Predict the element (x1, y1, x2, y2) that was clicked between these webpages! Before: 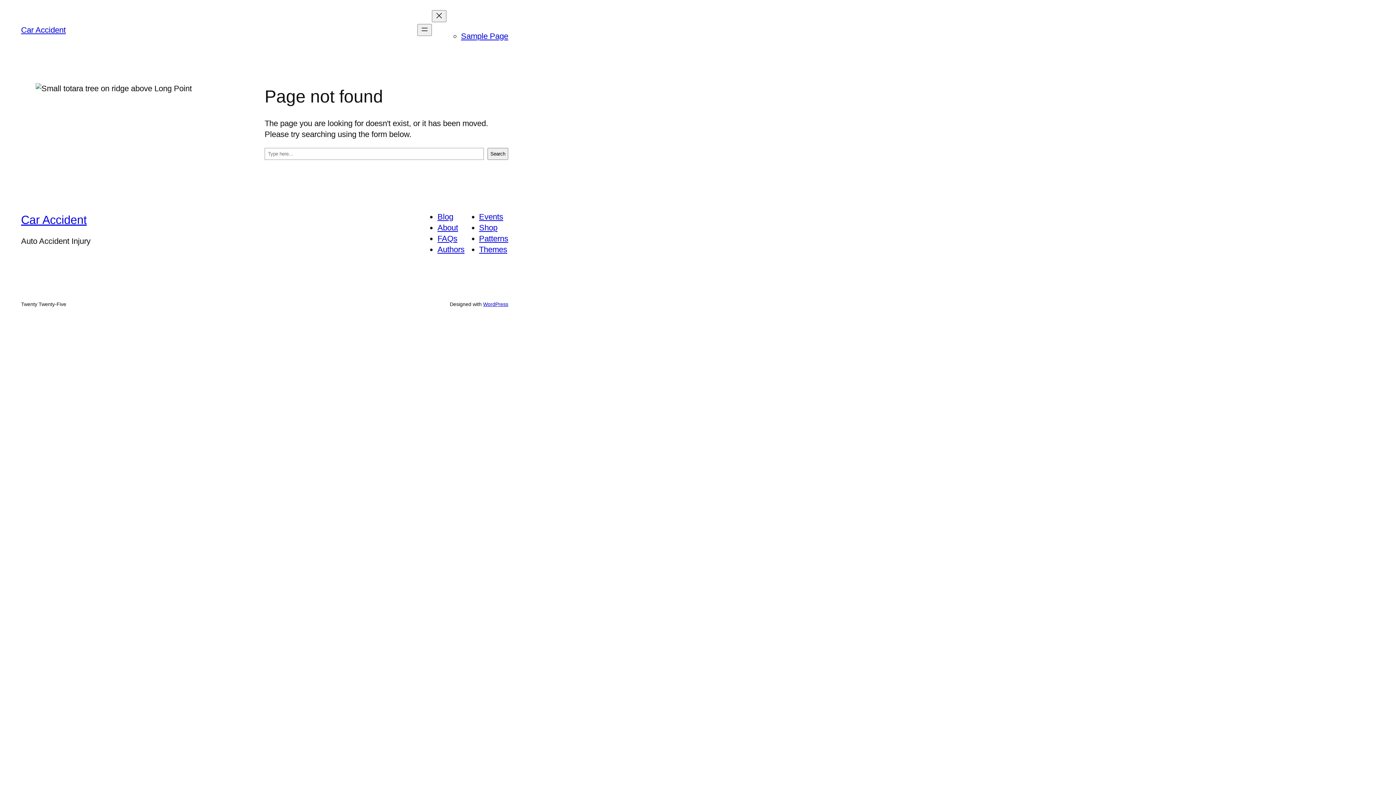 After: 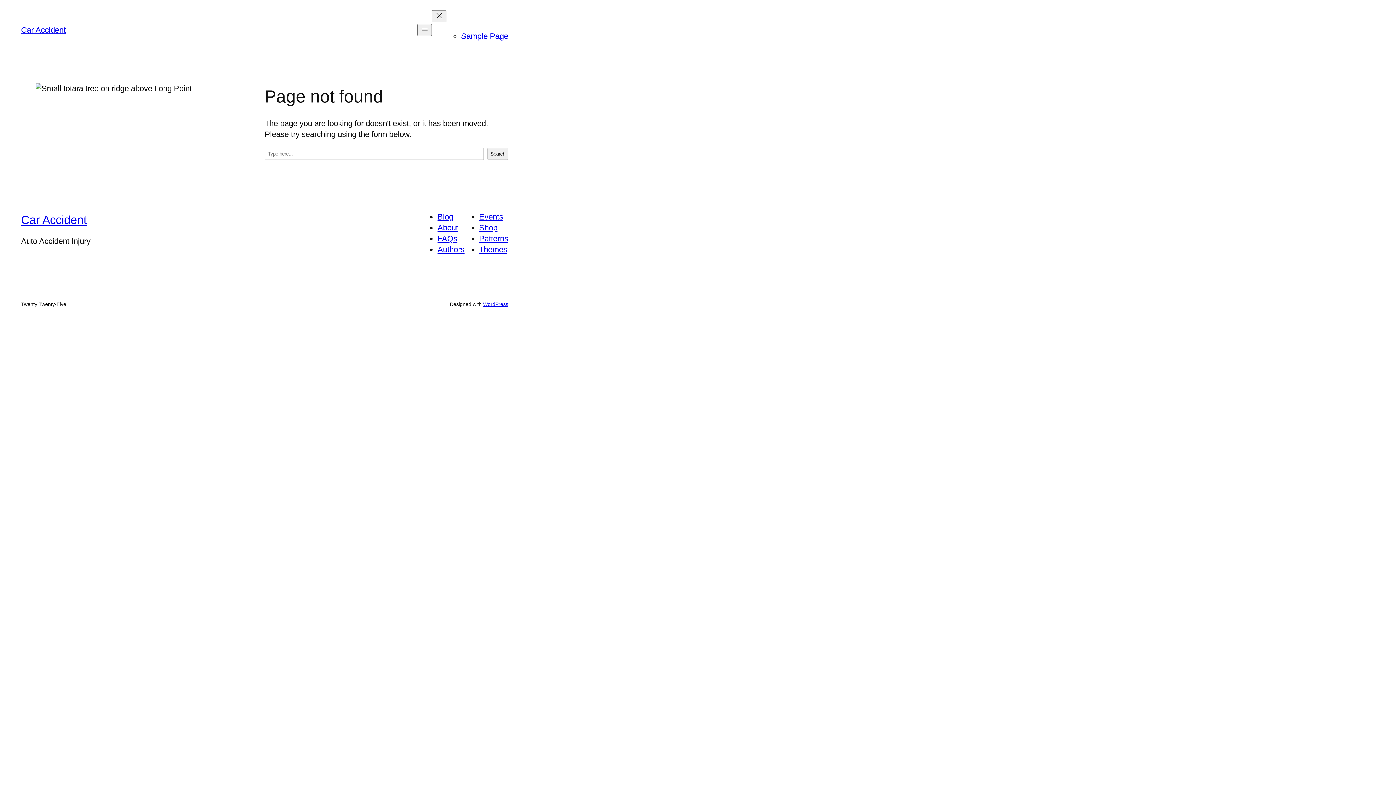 Action: bbox: (479, 212, 503, 221) label: Events